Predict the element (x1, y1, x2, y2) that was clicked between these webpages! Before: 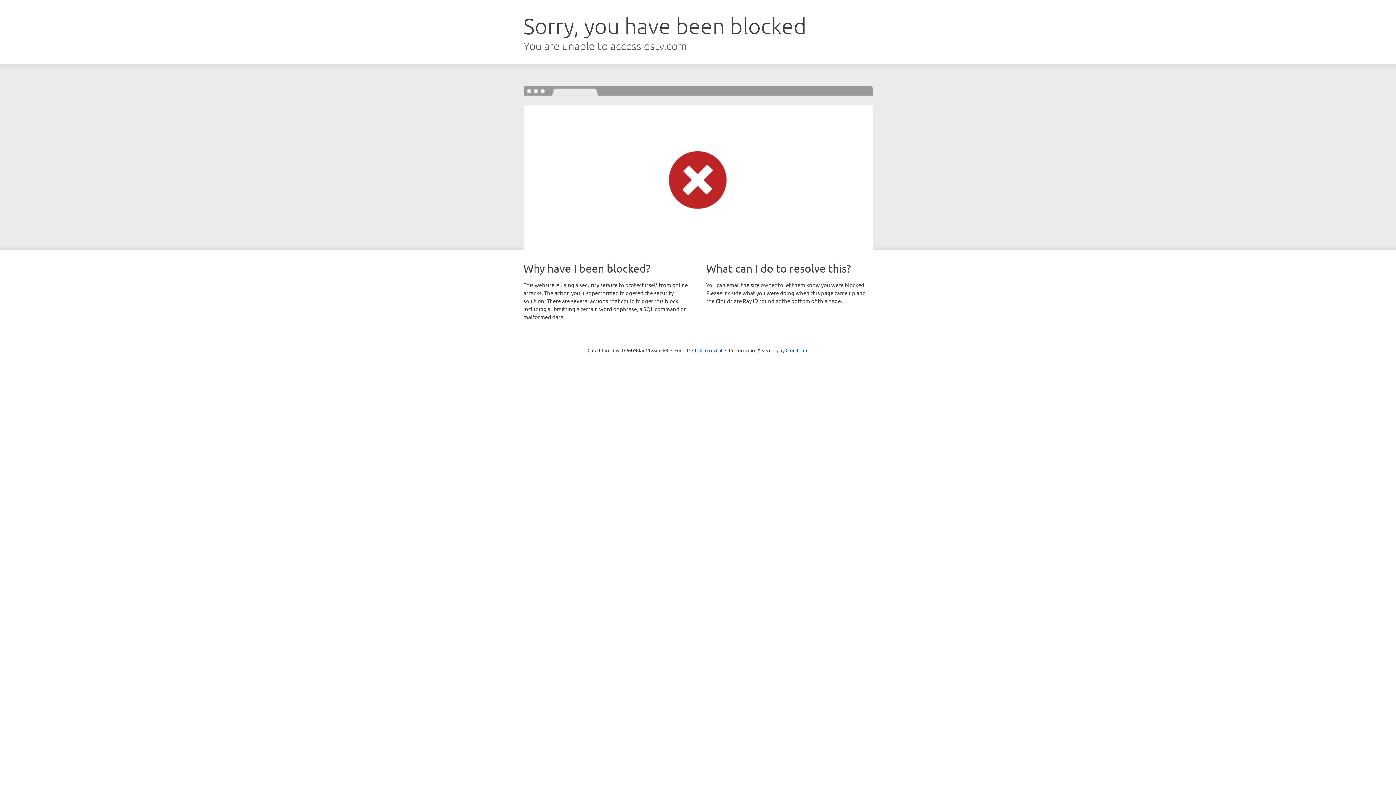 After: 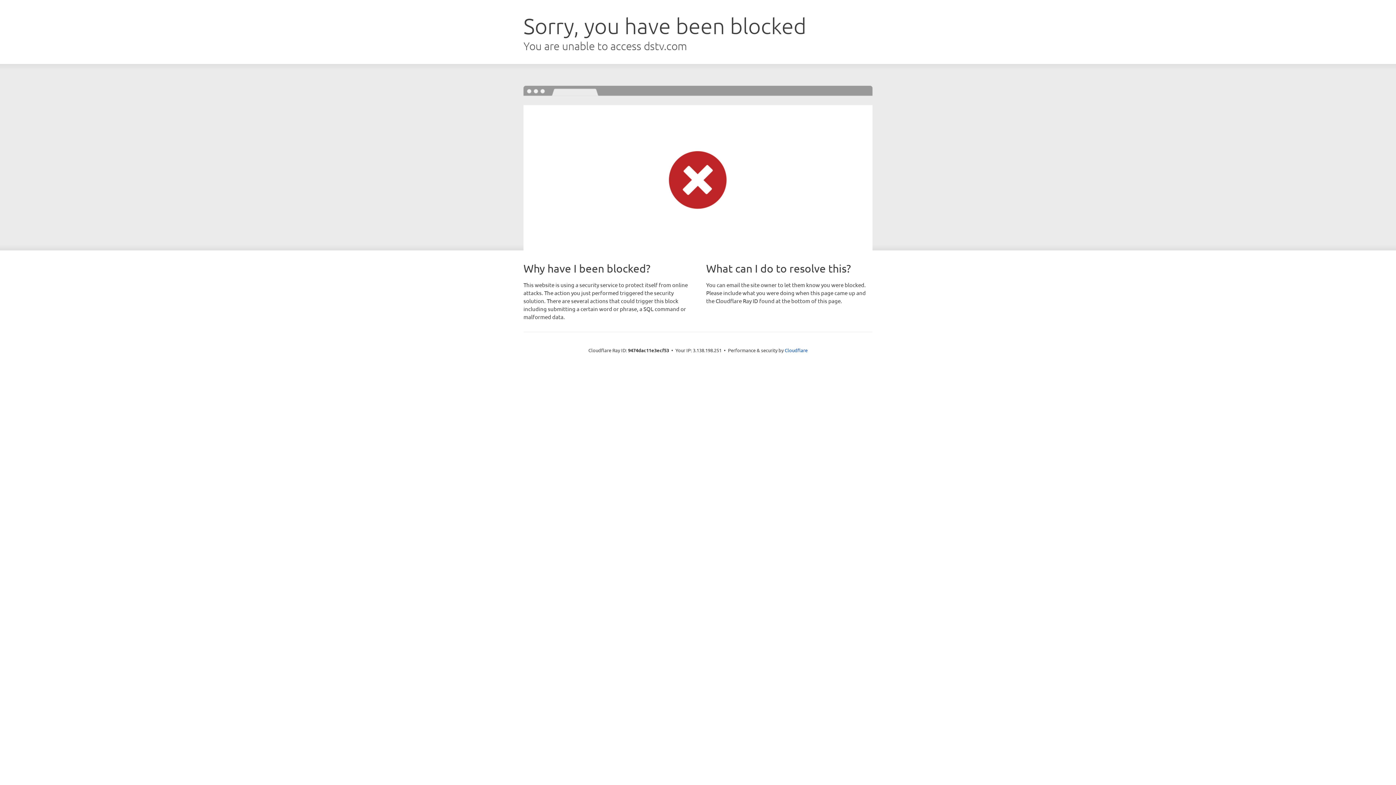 Action: bbox: (692, 346, 722, 353) label: Click to reveal